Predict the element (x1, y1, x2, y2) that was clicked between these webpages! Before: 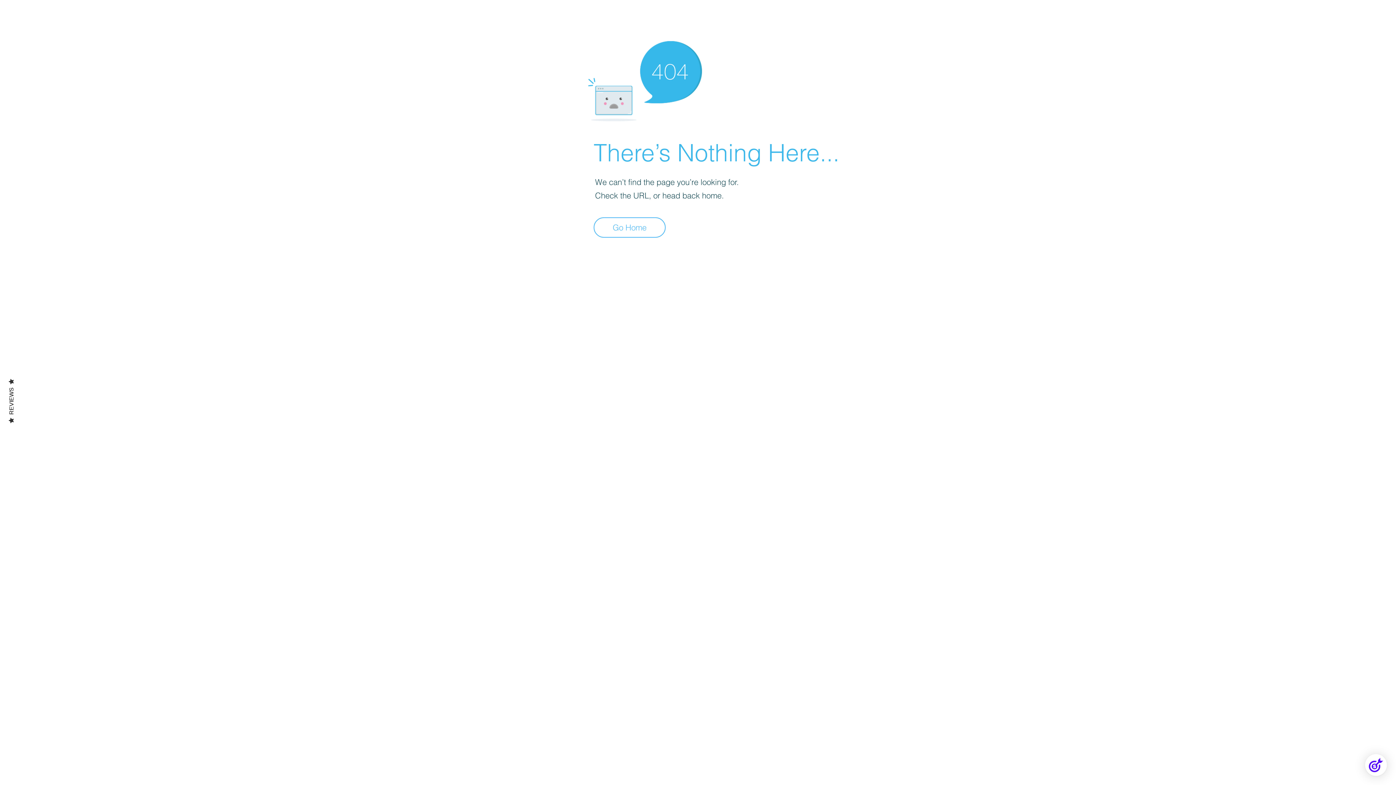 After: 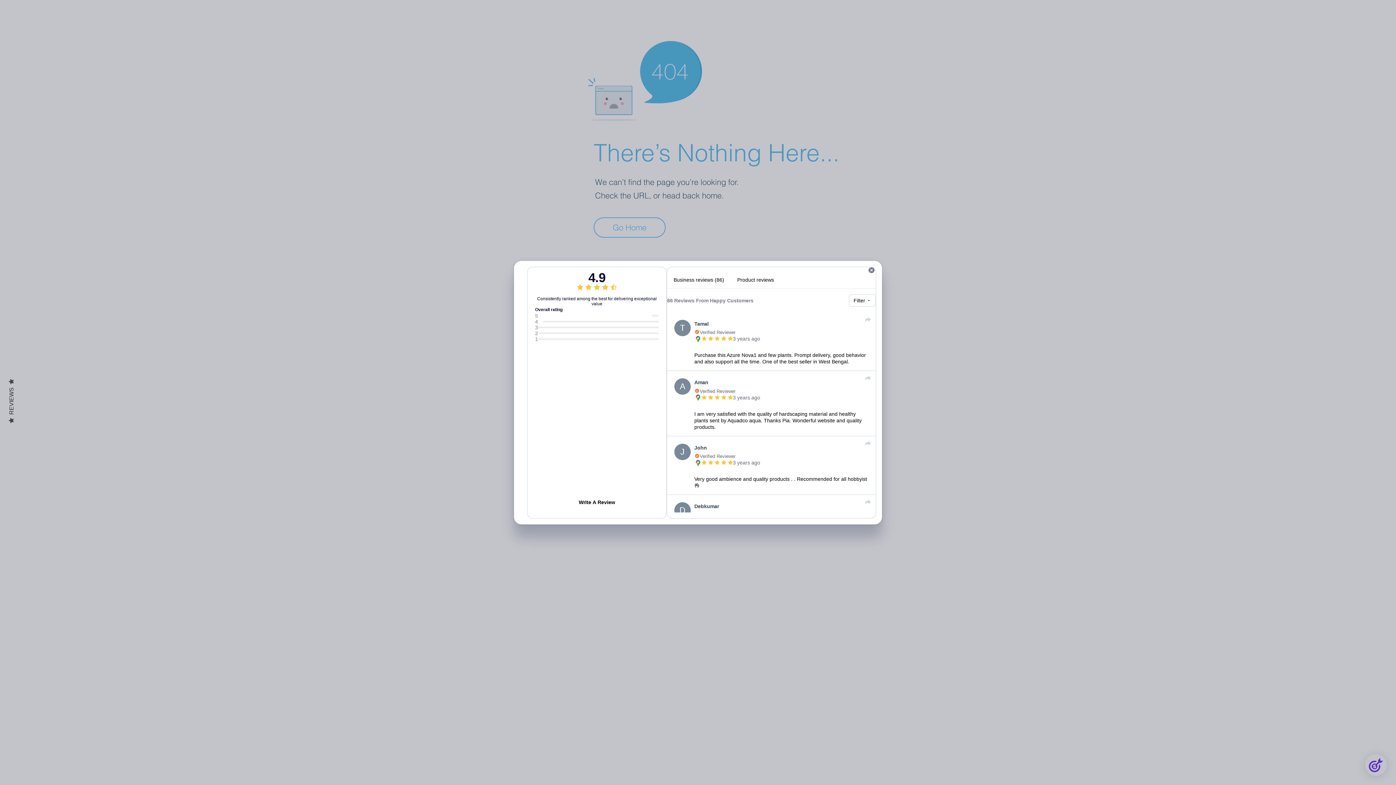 Action: bbox: (2, 371, 20, 430) label:   REVIEWS  